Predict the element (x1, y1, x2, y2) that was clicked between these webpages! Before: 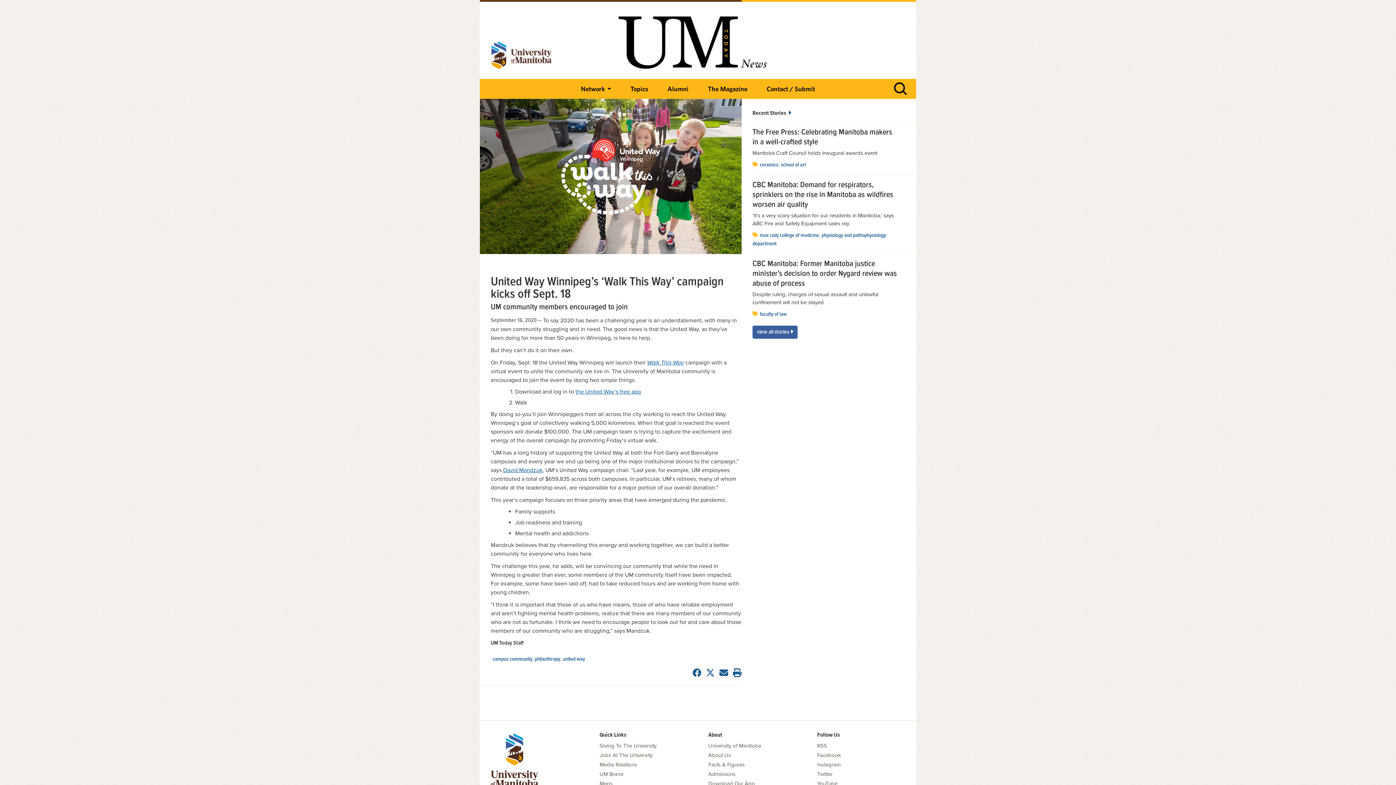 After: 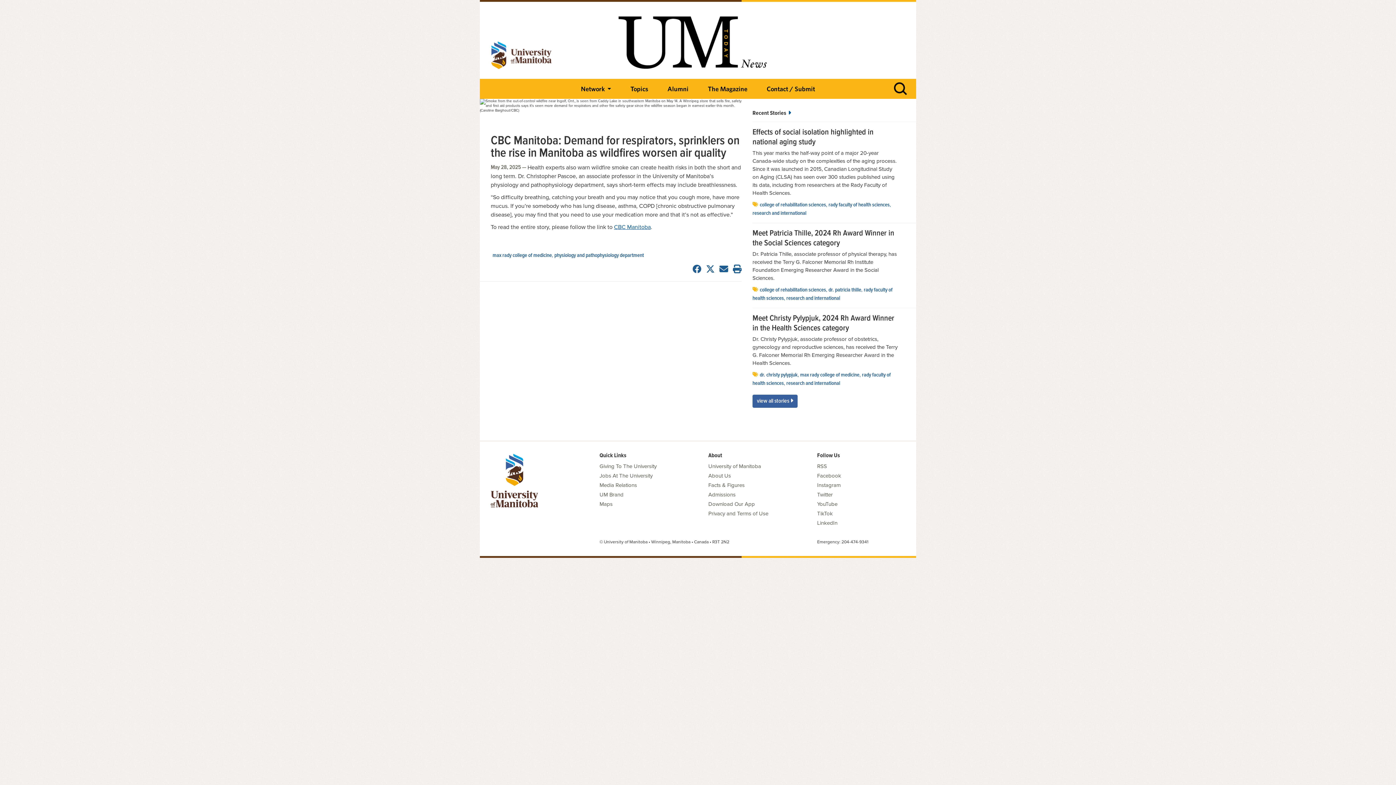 Action: label: CBC Manitoba: Demand for respirators, sprinklers on the rise in Manitoba as wildfires worsen air quality bbox: (752, 180, 898, 209)